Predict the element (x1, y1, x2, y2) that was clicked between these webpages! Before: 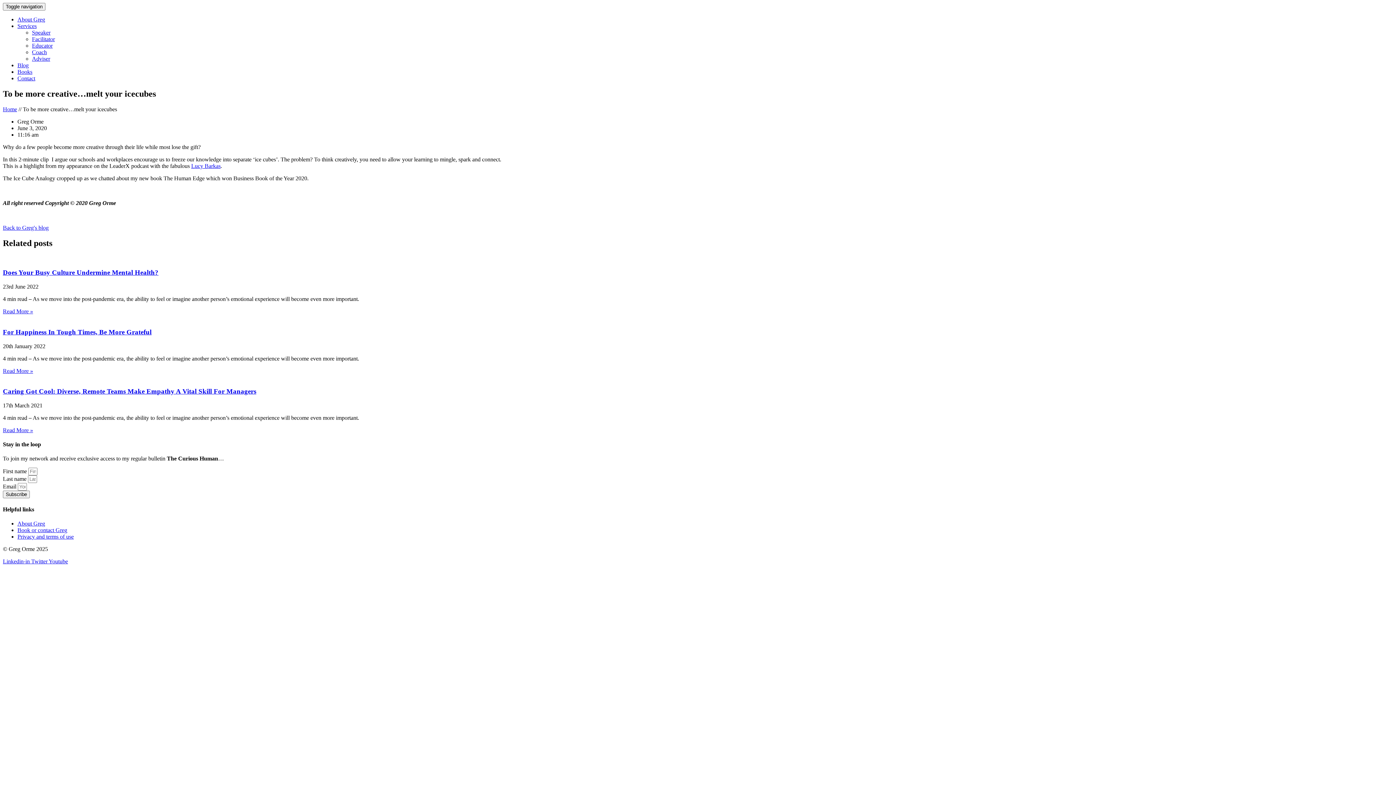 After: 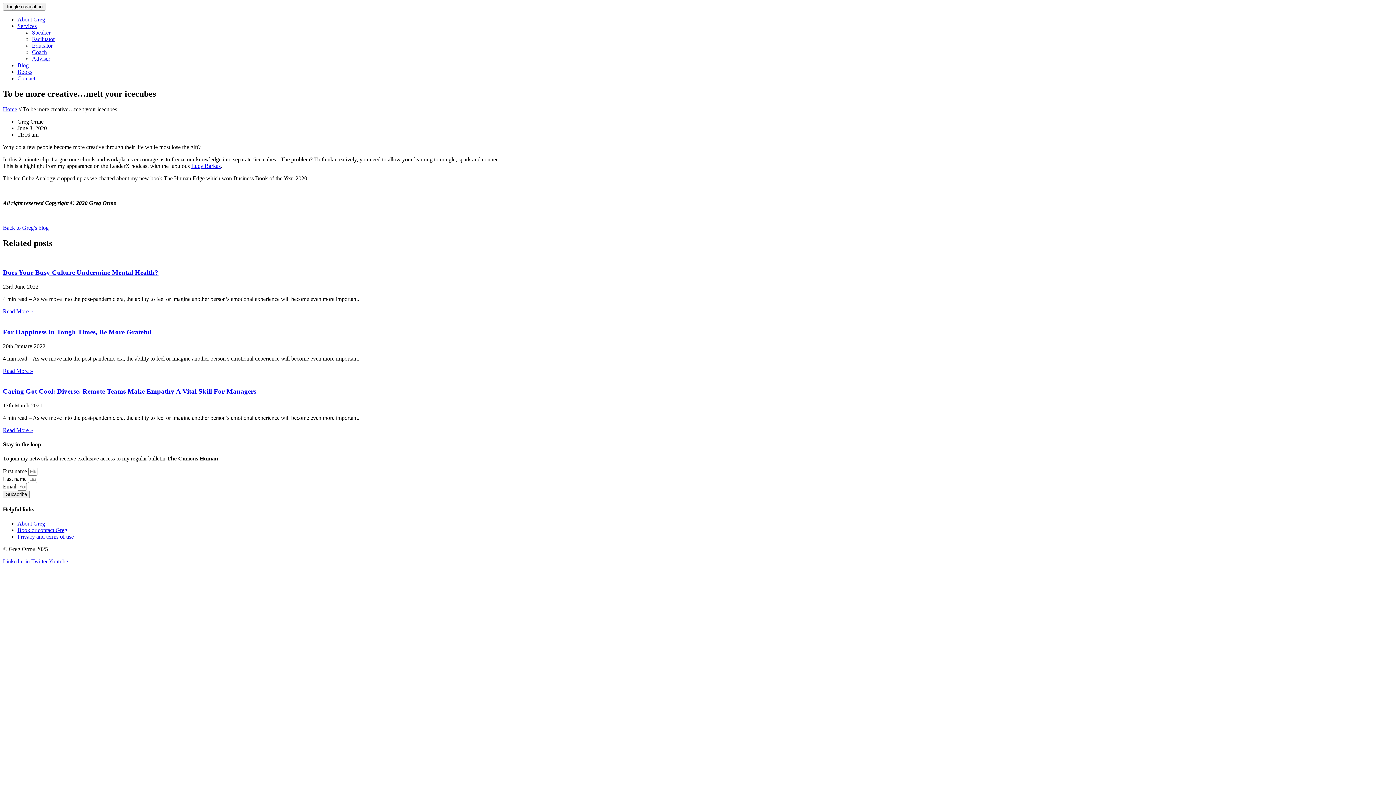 Action: label: Youtube bbox: (48, 558, 68, 564)